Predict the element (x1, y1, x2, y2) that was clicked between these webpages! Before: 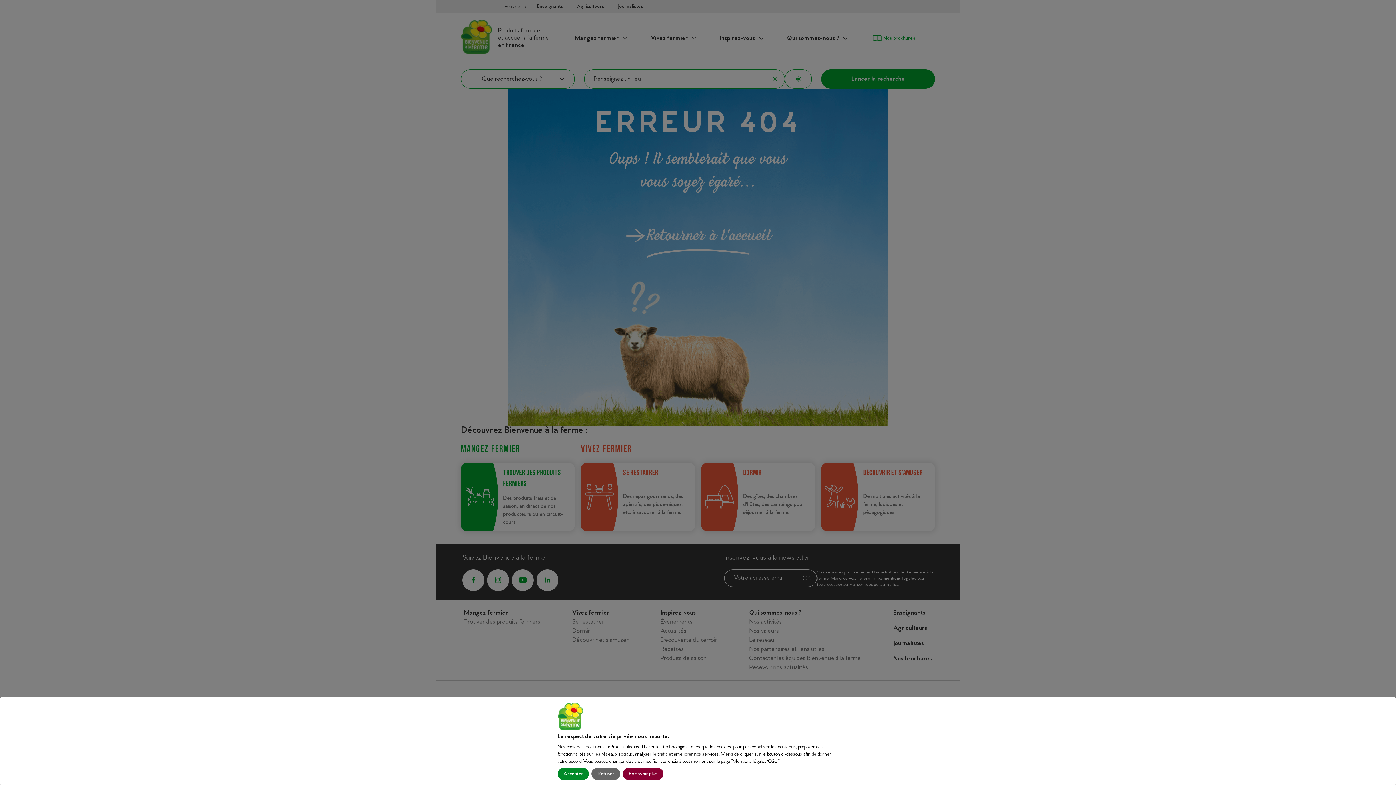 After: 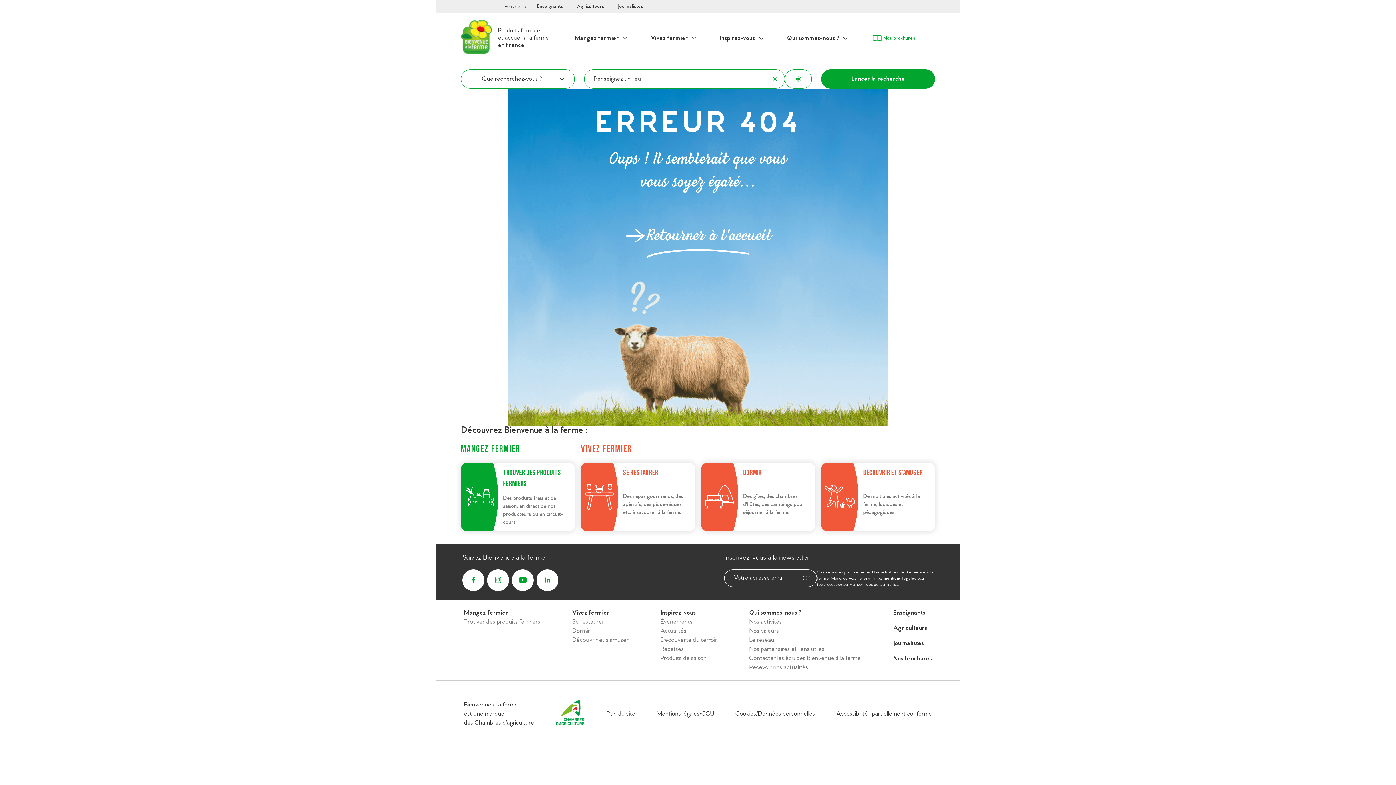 Action: bbox: (591, 768, 620, 780) label: Refuser